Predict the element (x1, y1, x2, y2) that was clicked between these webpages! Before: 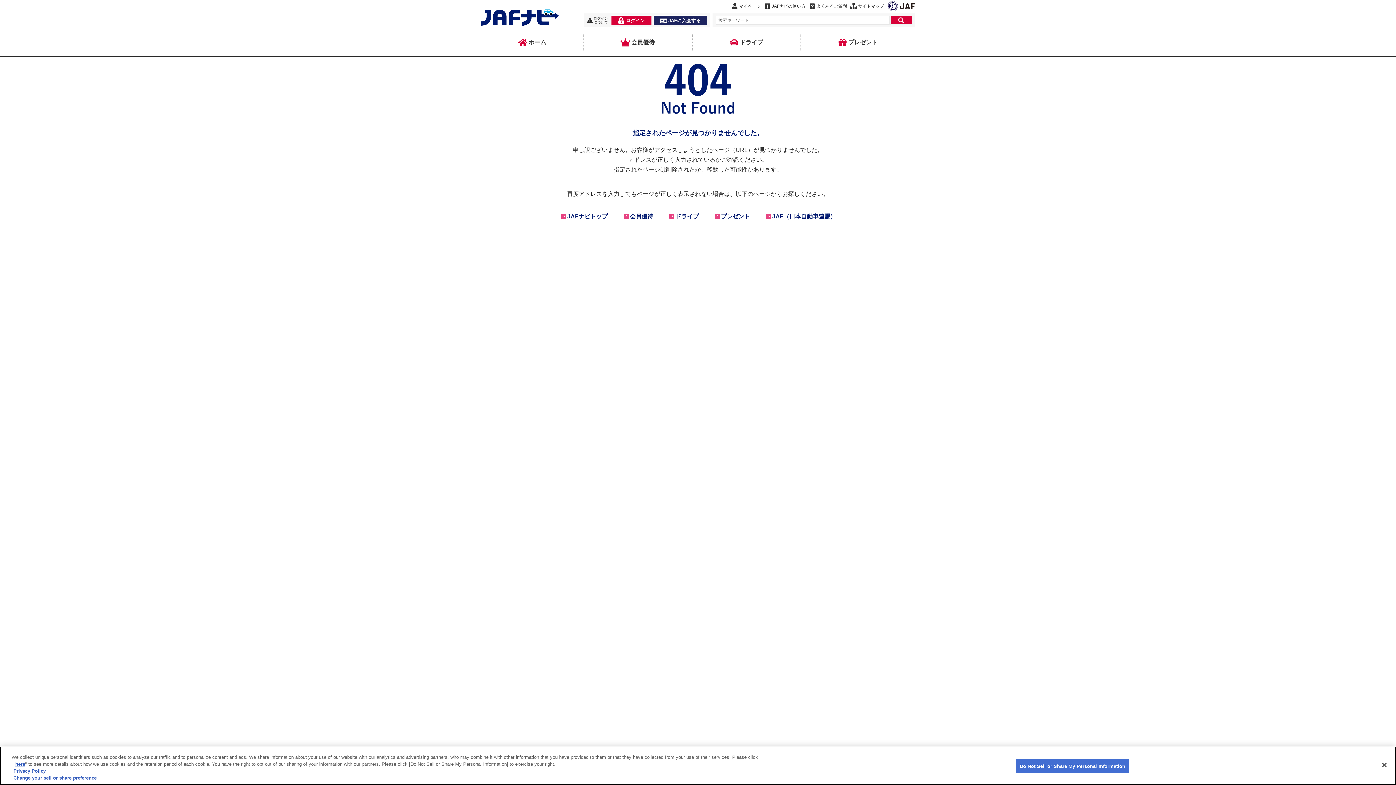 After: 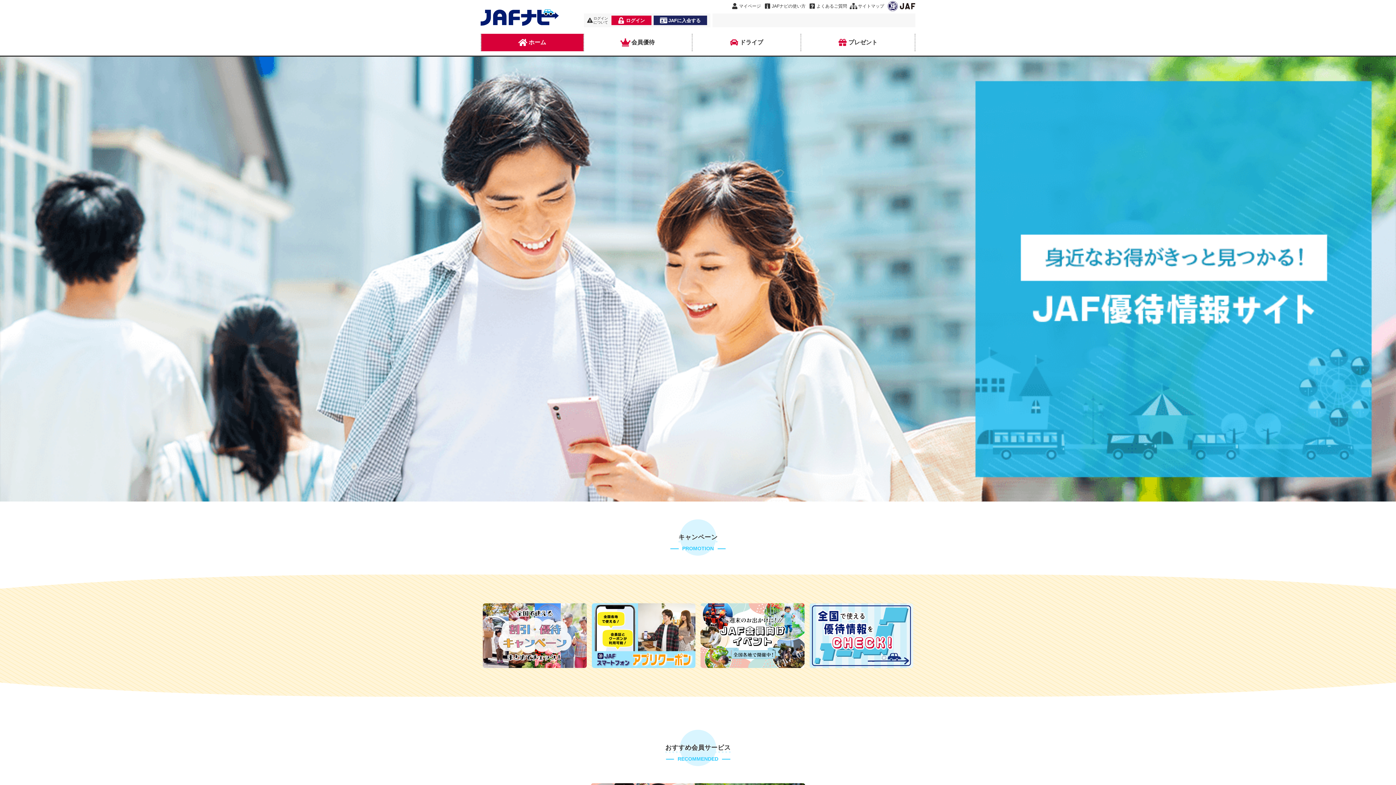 Action: bbox: (560, 211, 607, 221) label: JAFナビトップ